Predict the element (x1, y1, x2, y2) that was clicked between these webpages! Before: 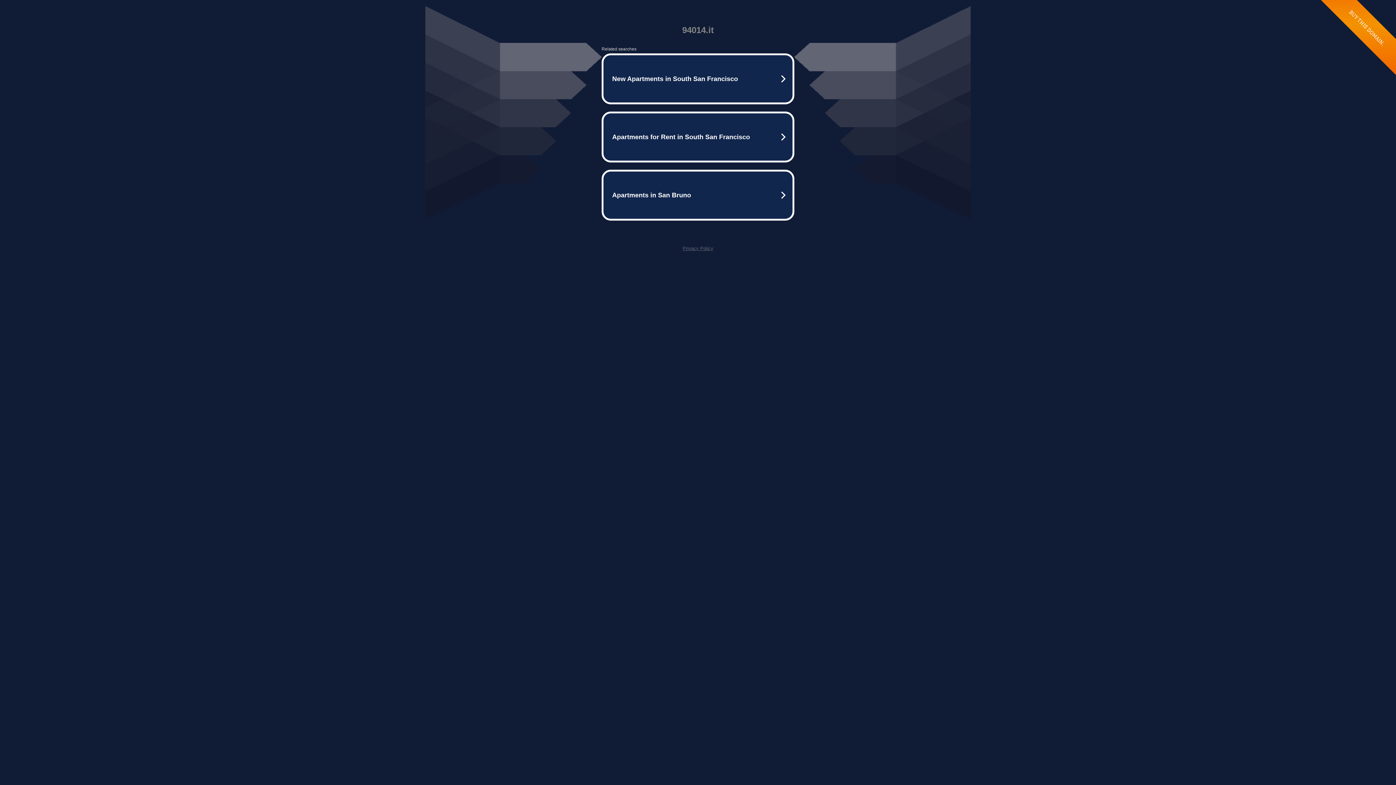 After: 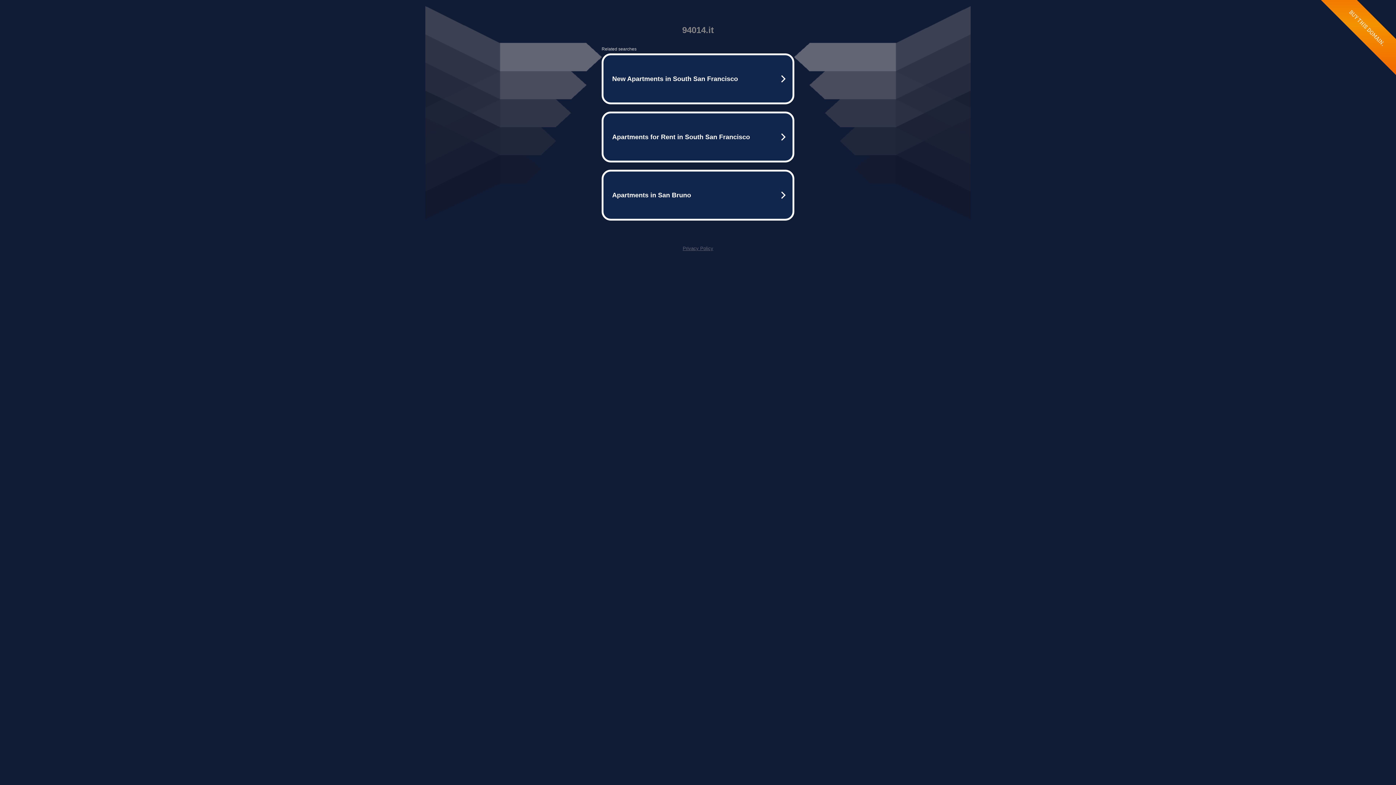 Action: bbox: (682, 245, 713, 251) label: Privacy Policy